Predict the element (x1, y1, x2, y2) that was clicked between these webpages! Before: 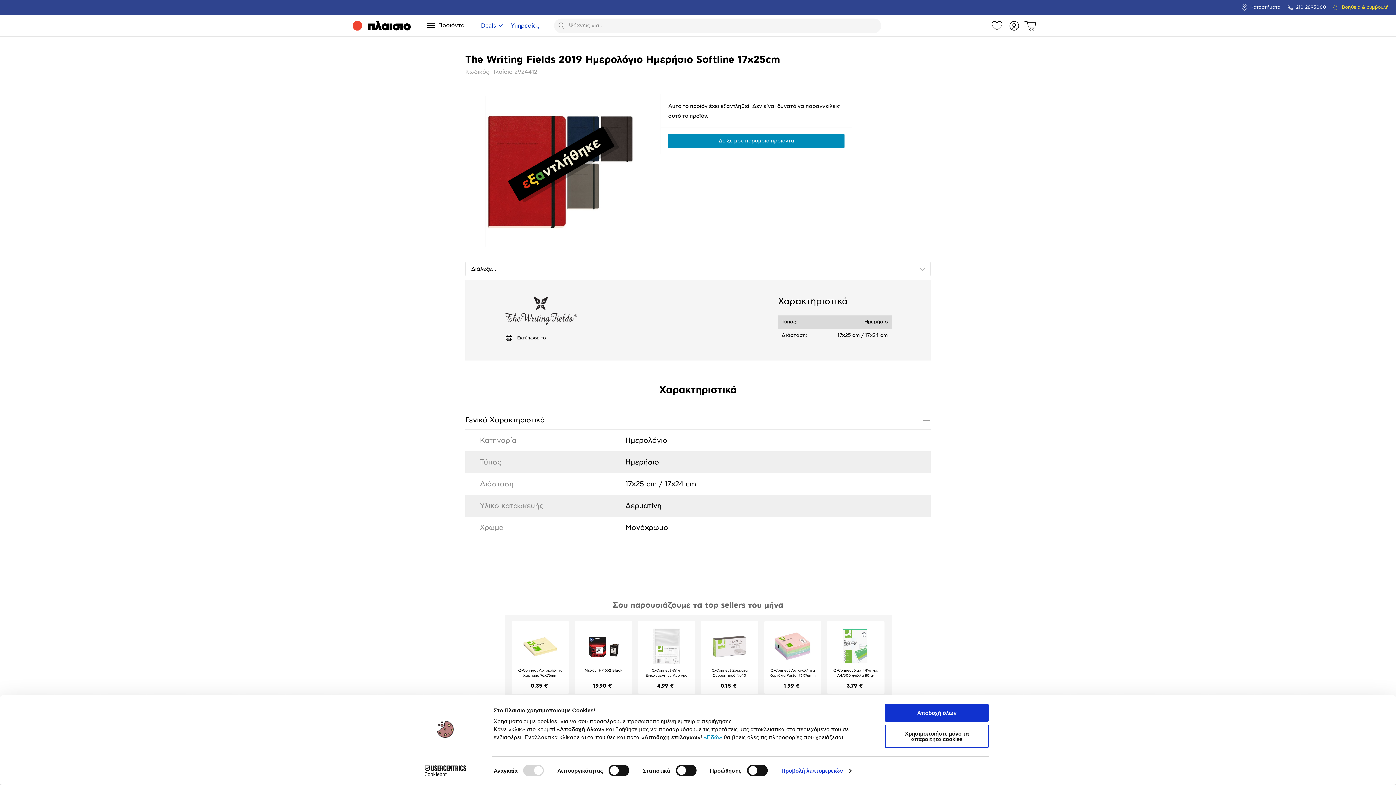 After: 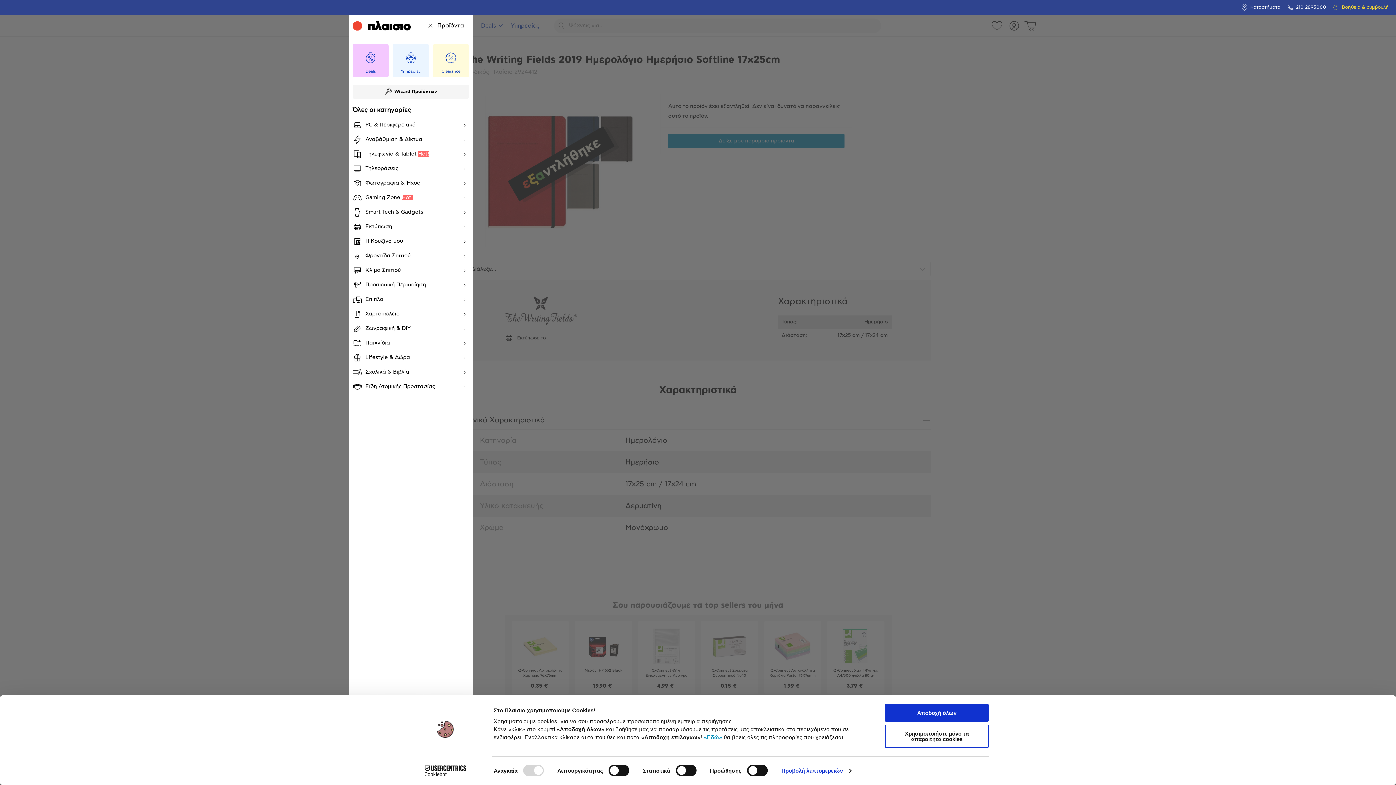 Action: bbox: (427, 21, 464, 29) label: Προϊόντα